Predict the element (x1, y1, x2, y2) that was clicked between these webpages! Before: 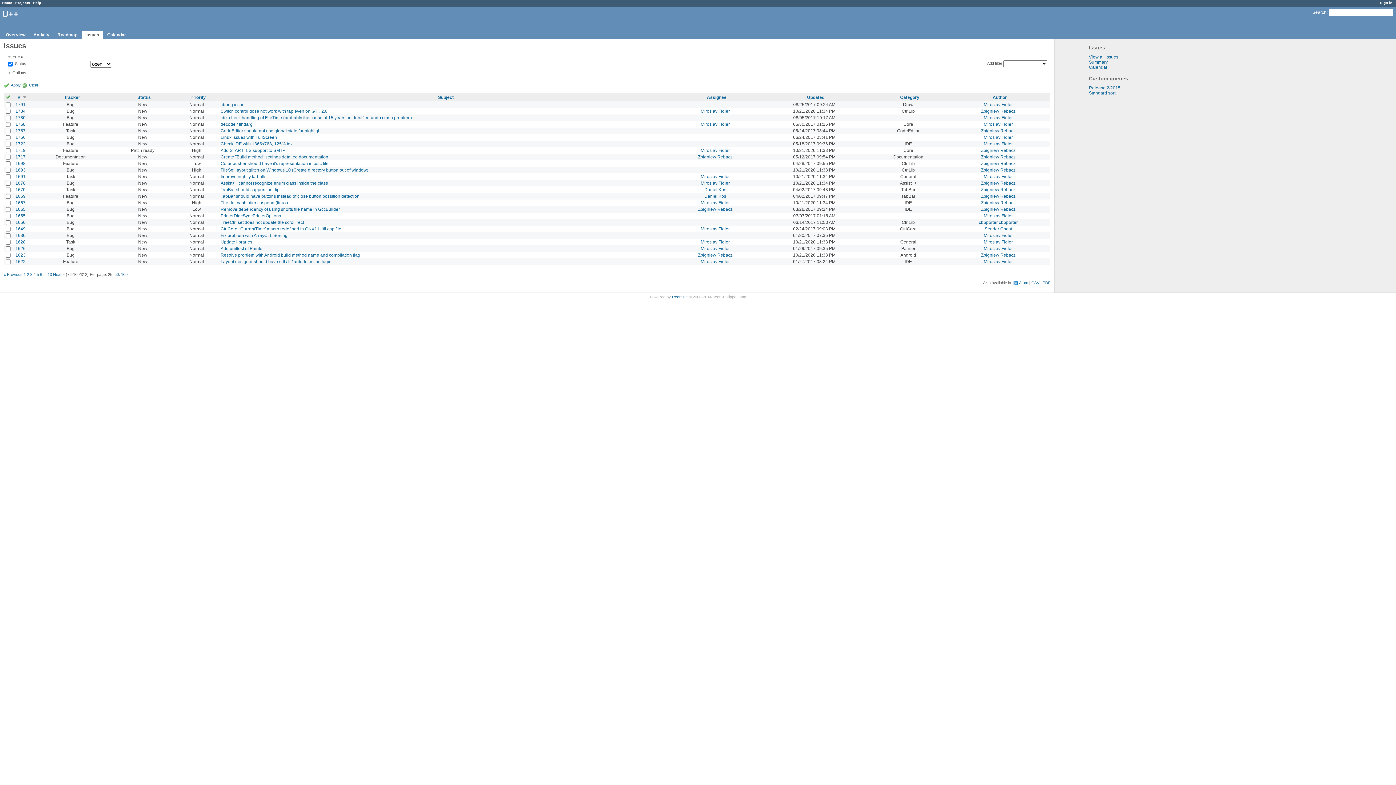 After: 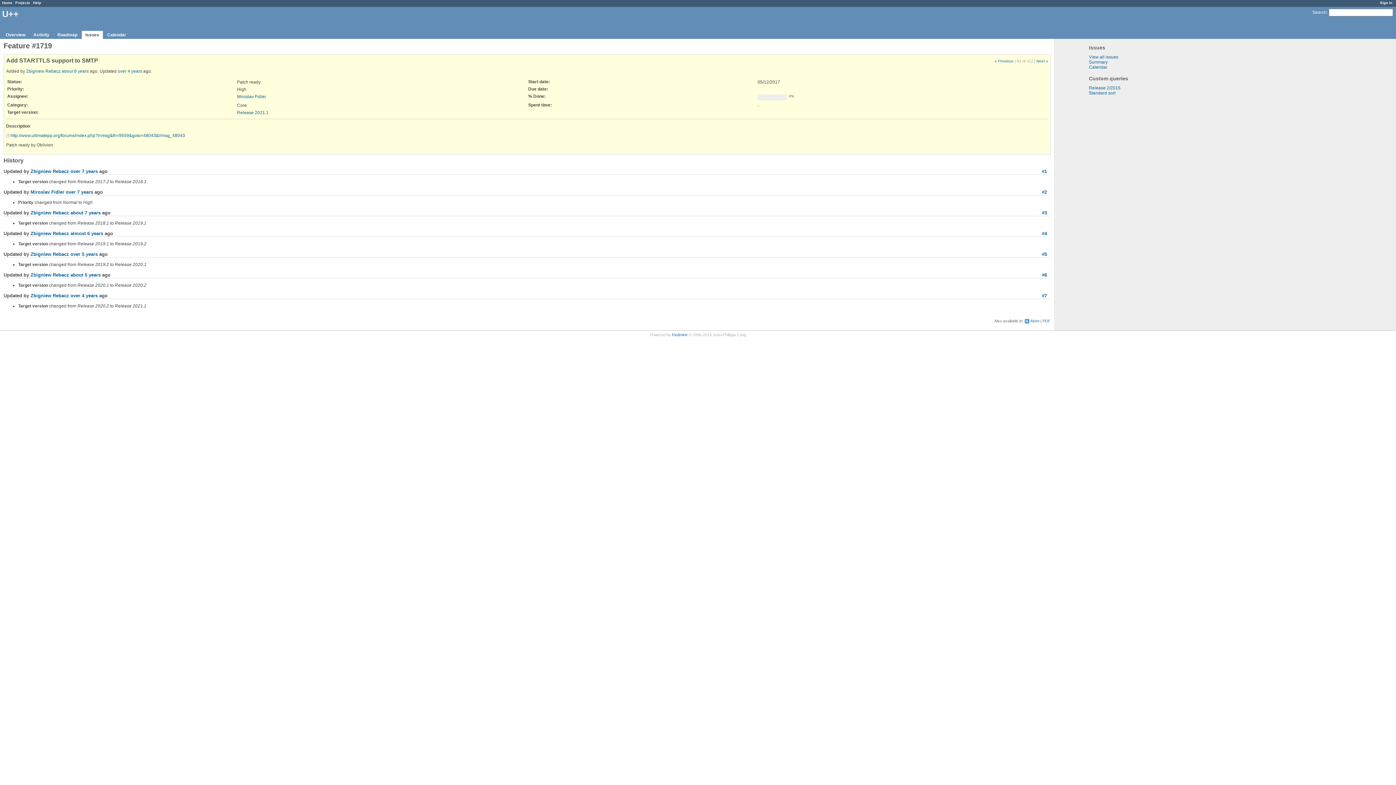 Action: bbox: (15, 147, 25, 153) label: 1719